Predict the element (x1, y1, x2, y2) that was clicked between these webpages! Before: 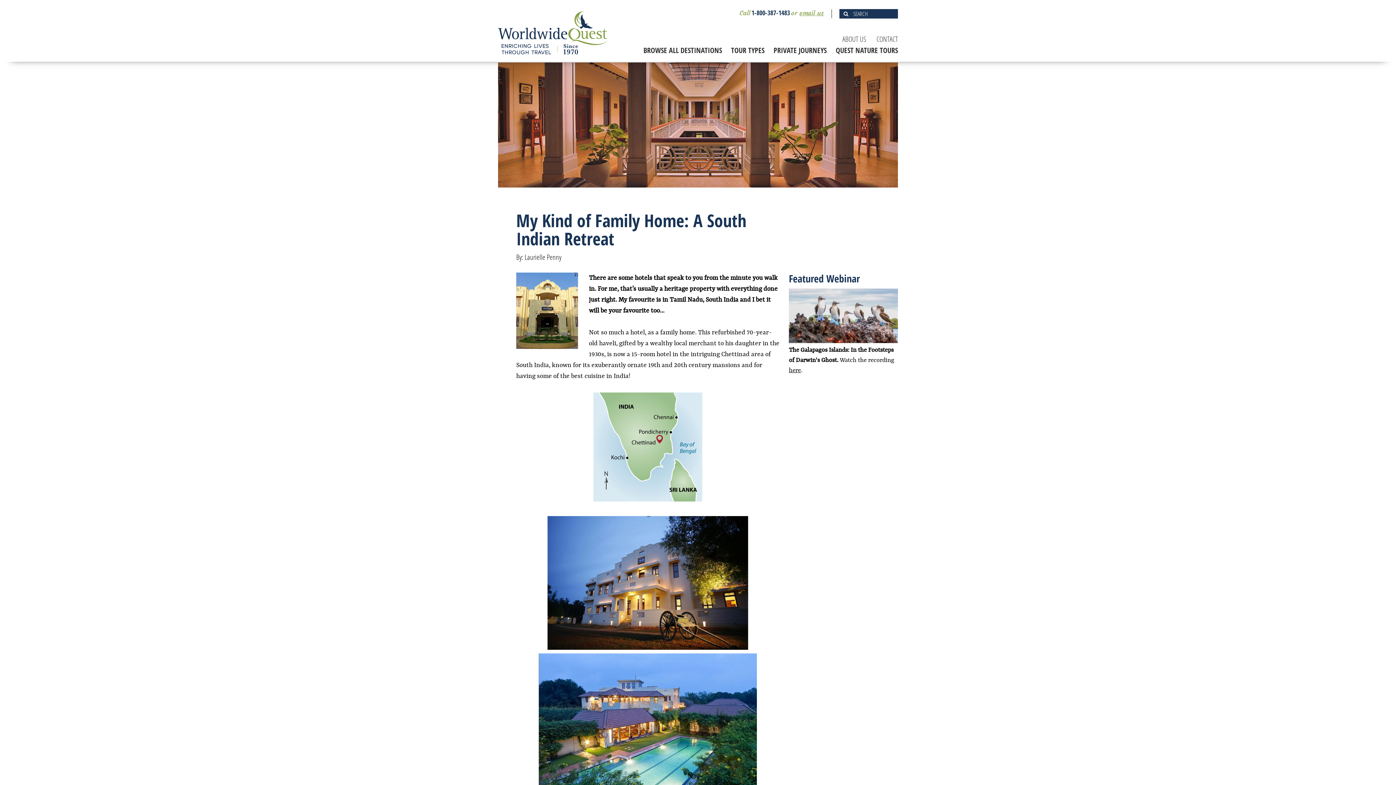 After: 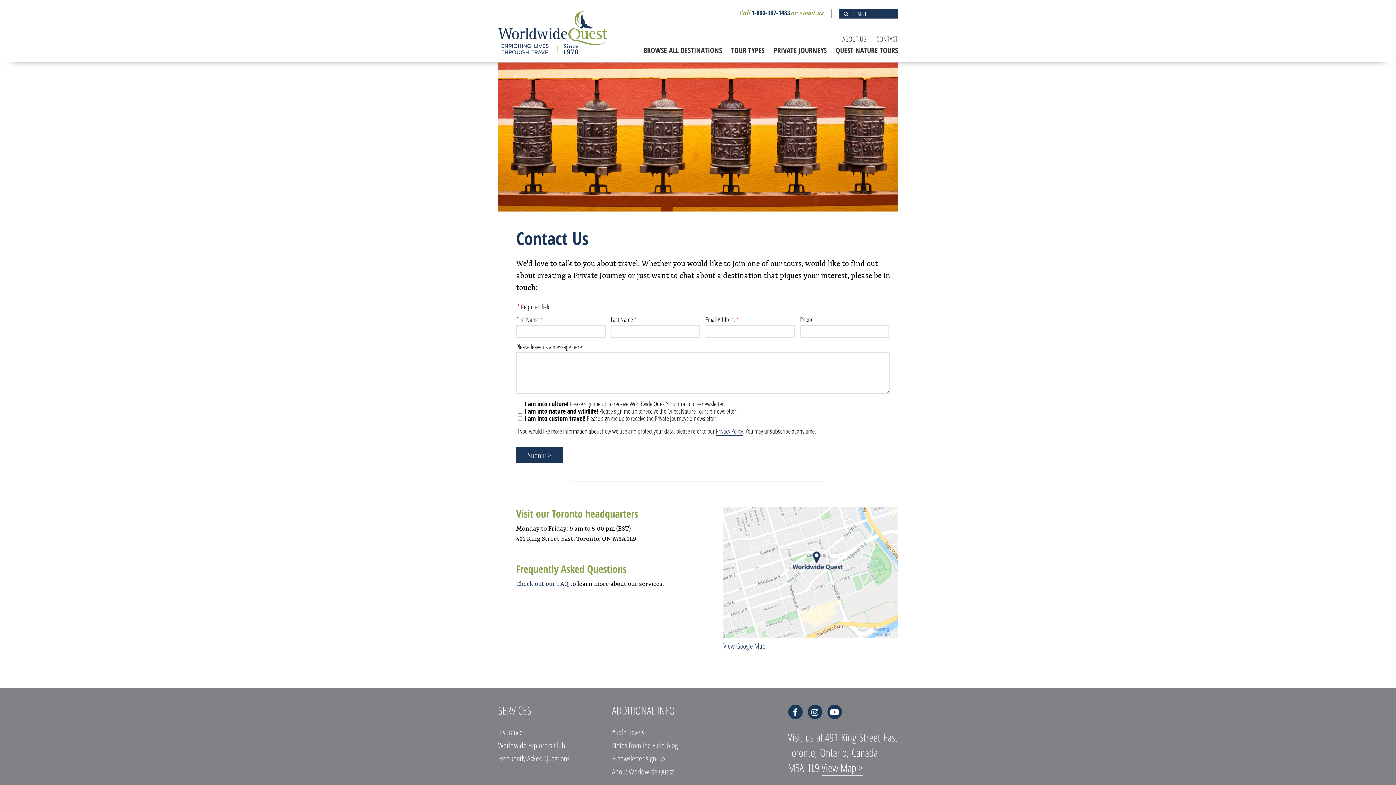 Action: label: email us bbox: (799, 8, 824, 17)